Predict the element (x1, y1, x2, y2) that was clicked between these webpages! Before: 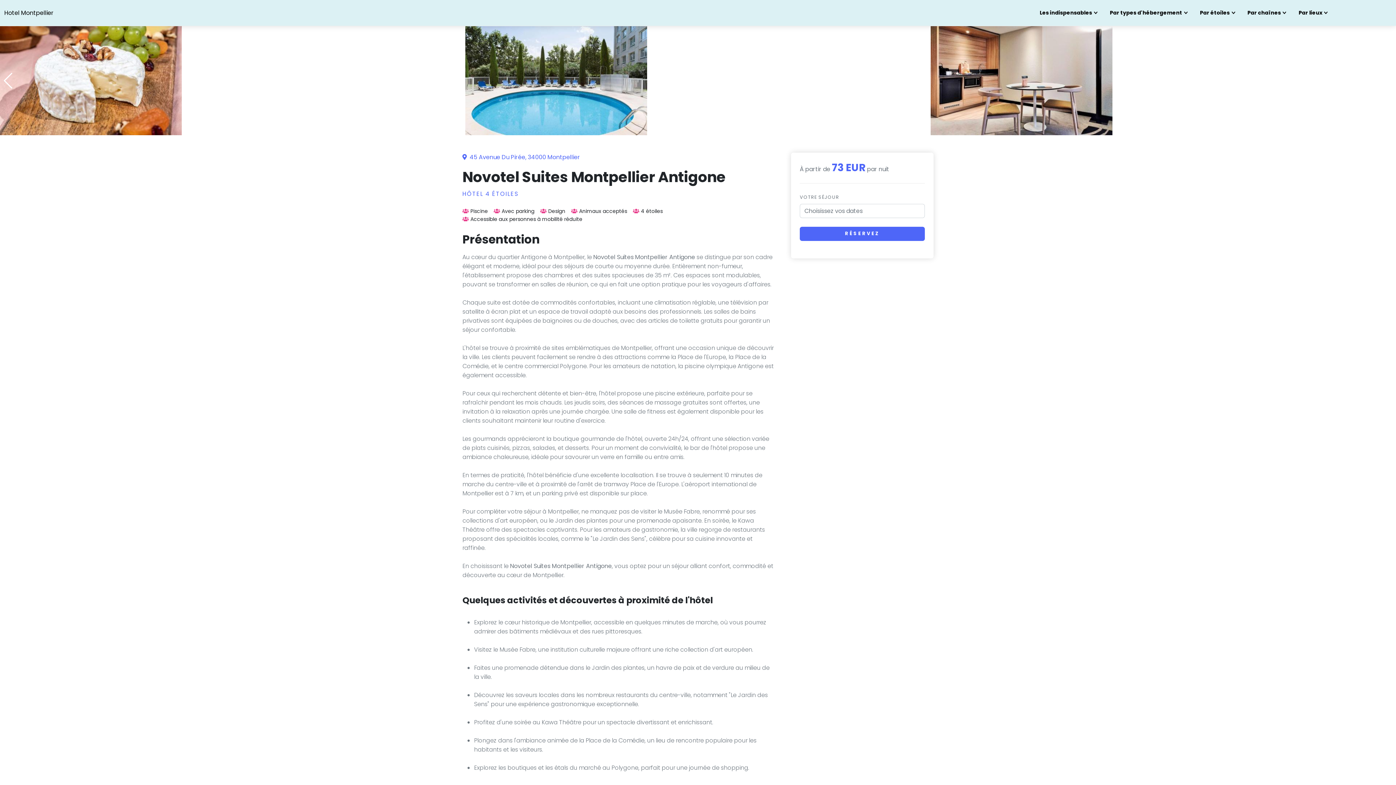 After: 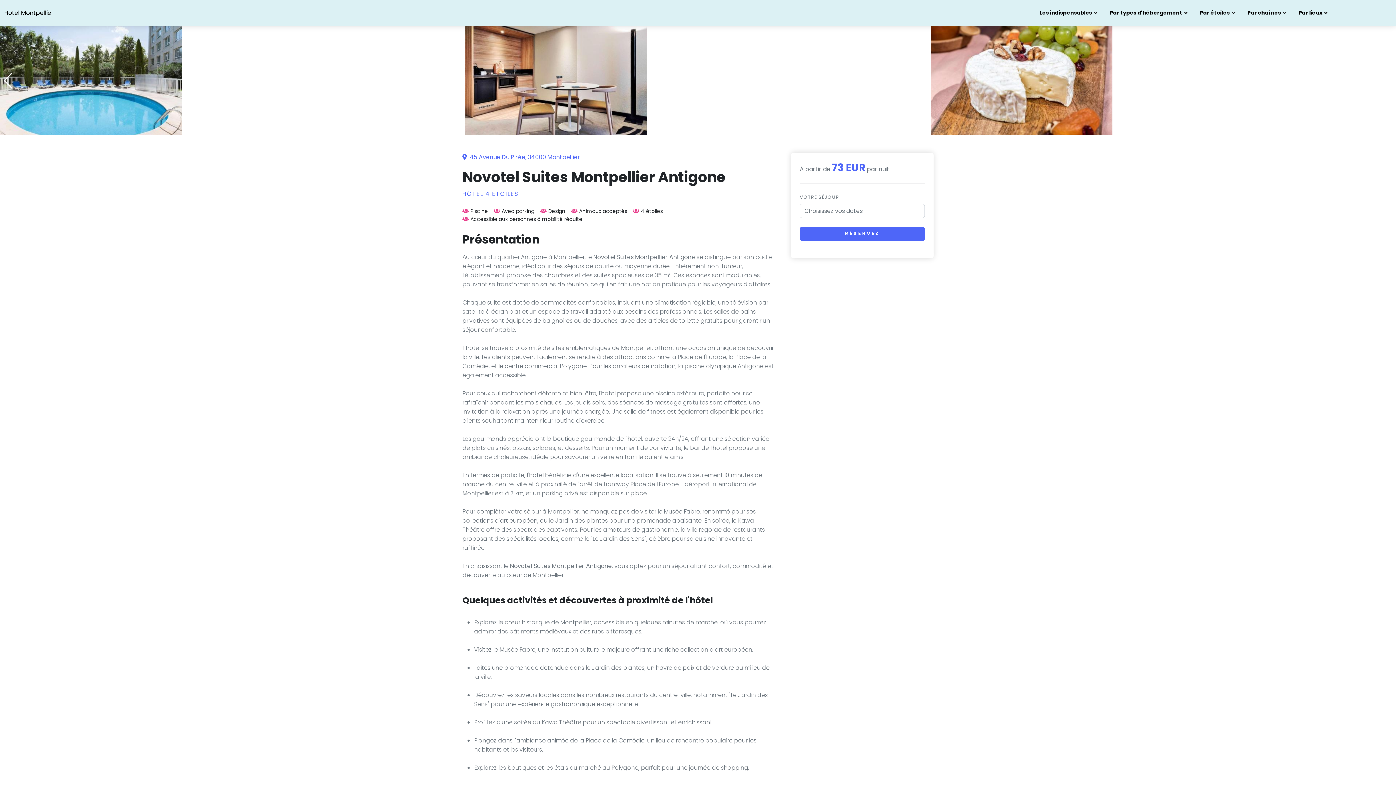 Action: bbox: (1382, 72, 1392, 88) label: Next slide